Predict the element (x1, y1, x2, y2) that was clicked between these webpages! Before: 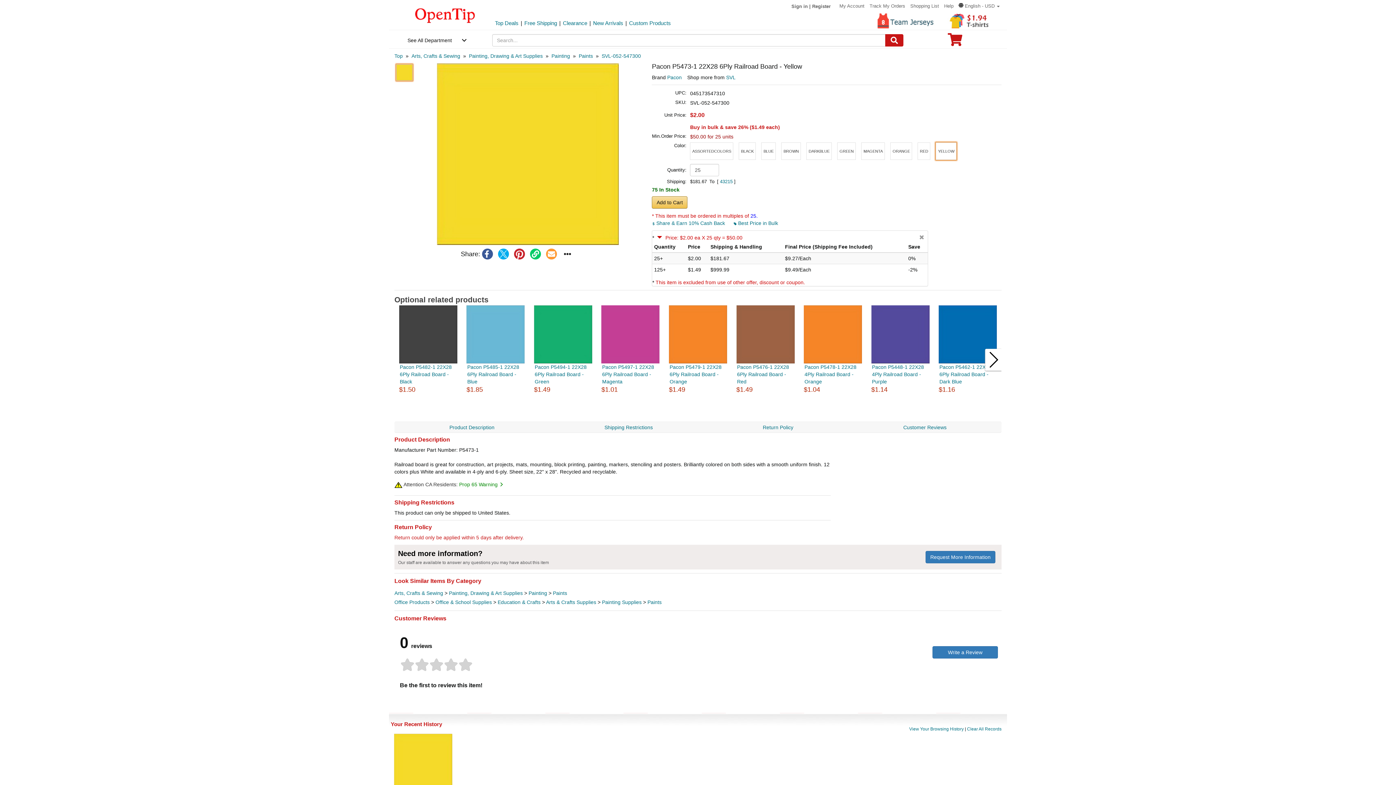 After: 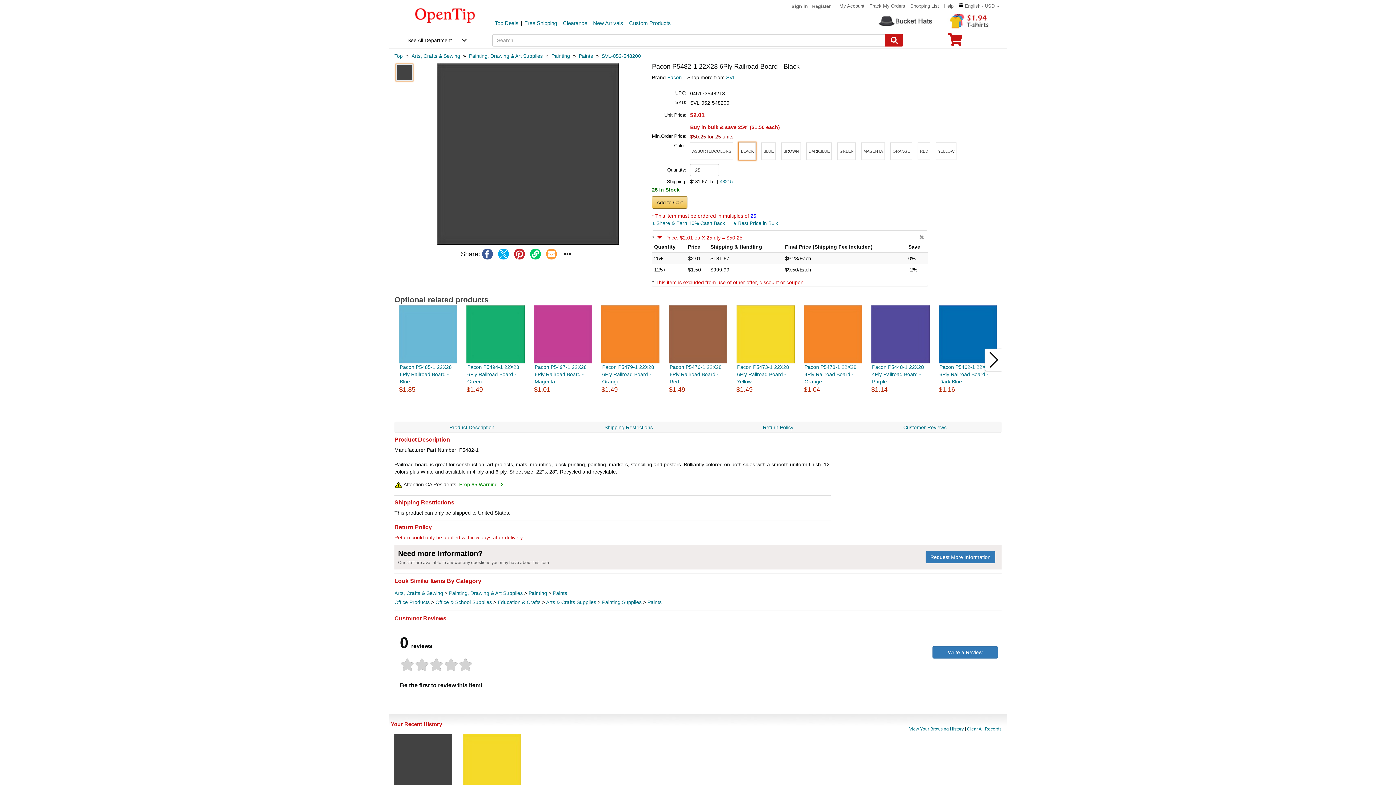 Action: bbox: (739, 142, 756, 160) label: BLACK